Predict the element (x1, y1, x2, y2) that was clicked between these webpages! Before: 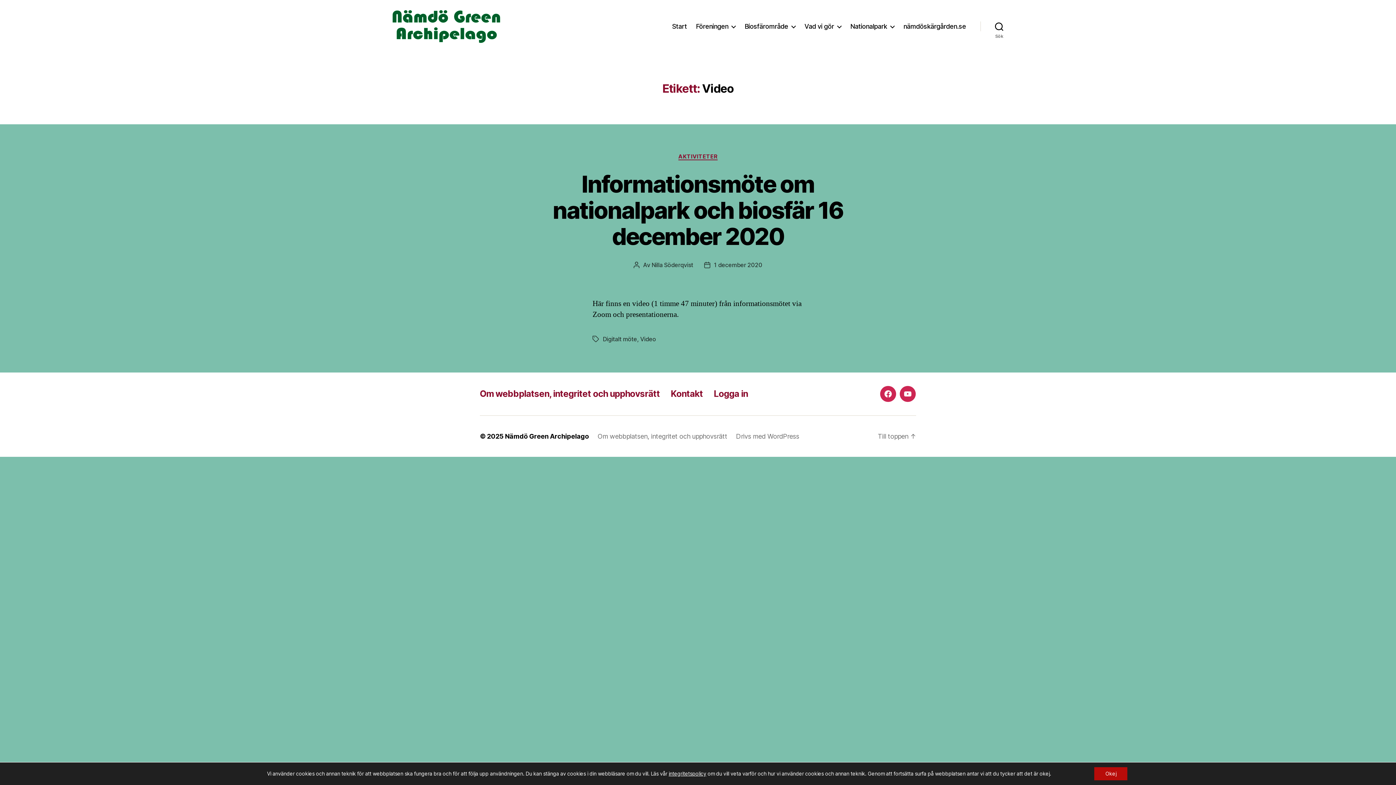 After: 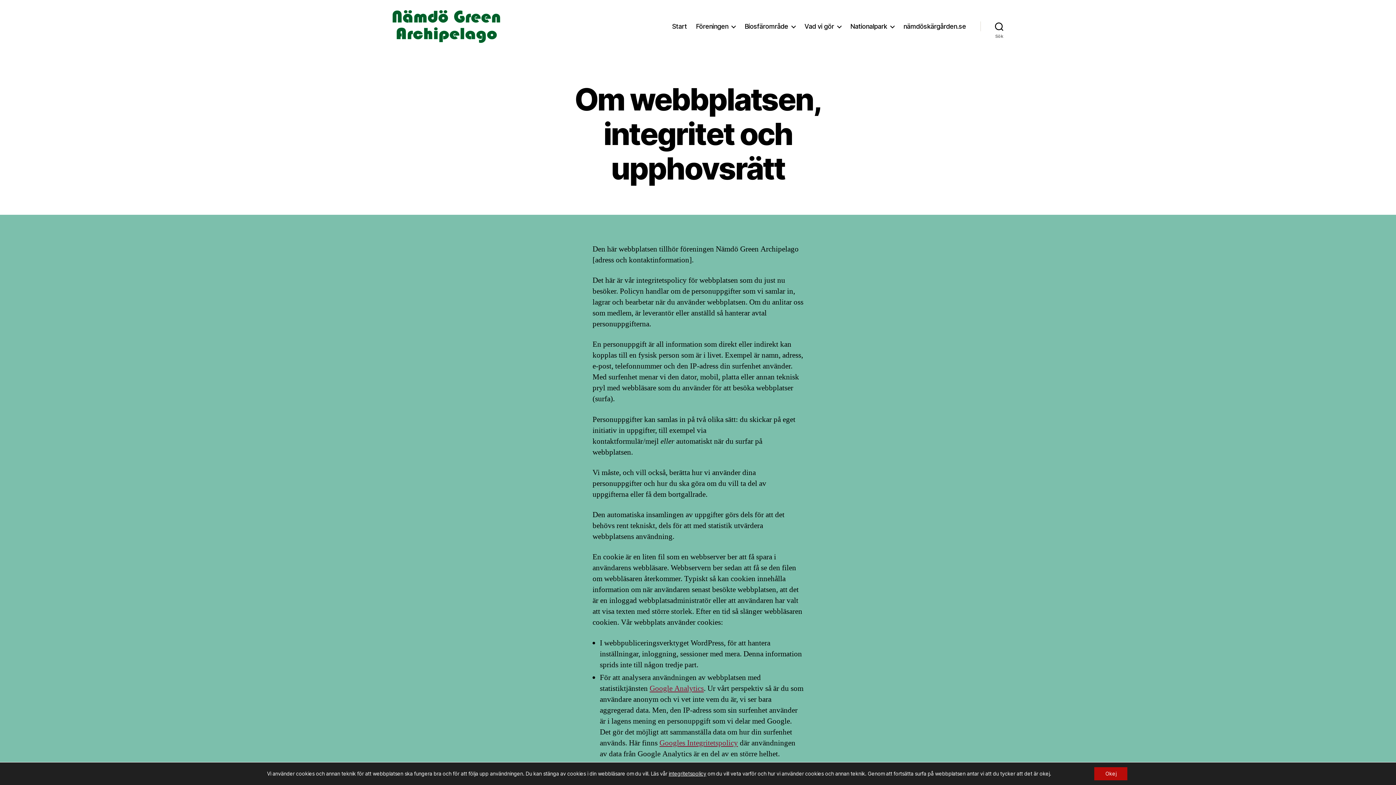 Action: bbox: (597, 432, 727, 440) label: Om webbplatsen, integritet och upphovsrätt